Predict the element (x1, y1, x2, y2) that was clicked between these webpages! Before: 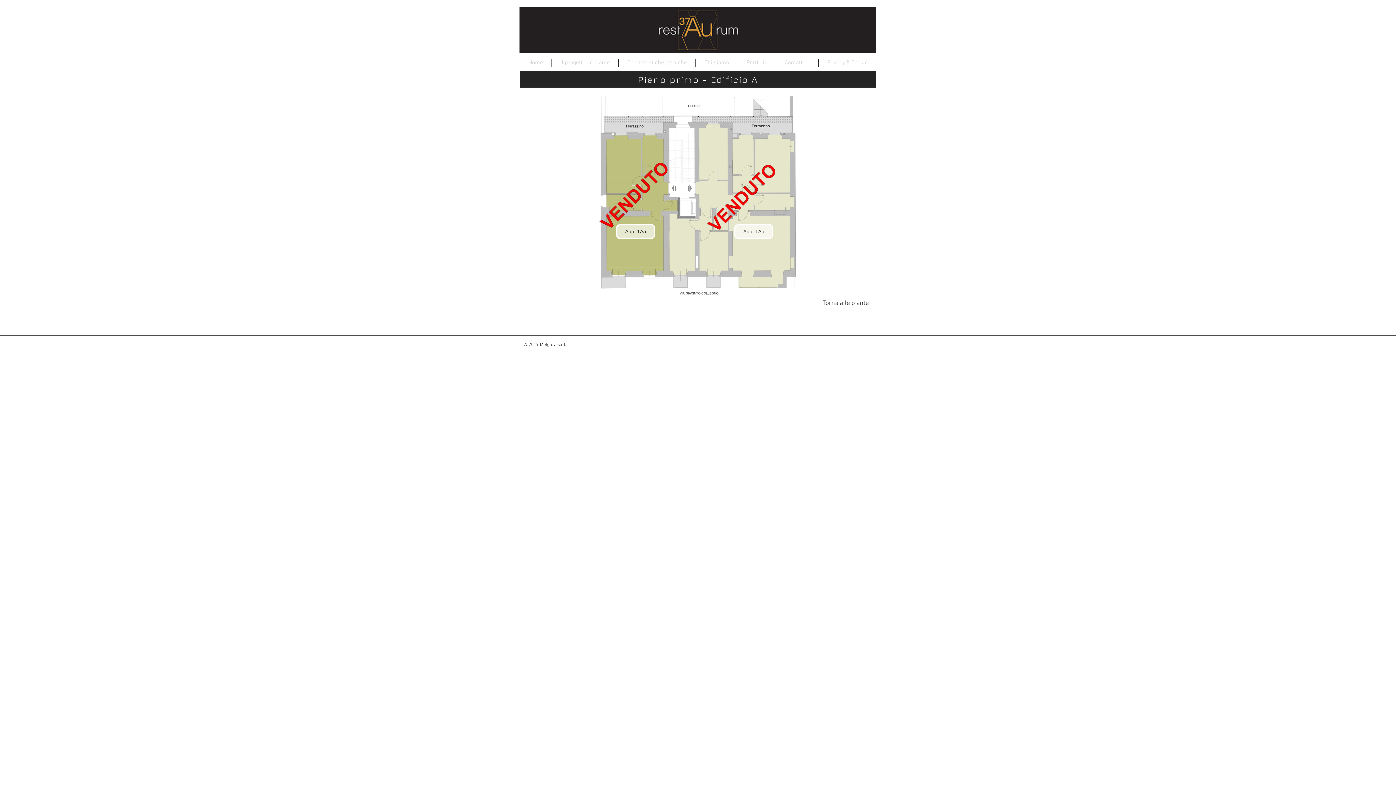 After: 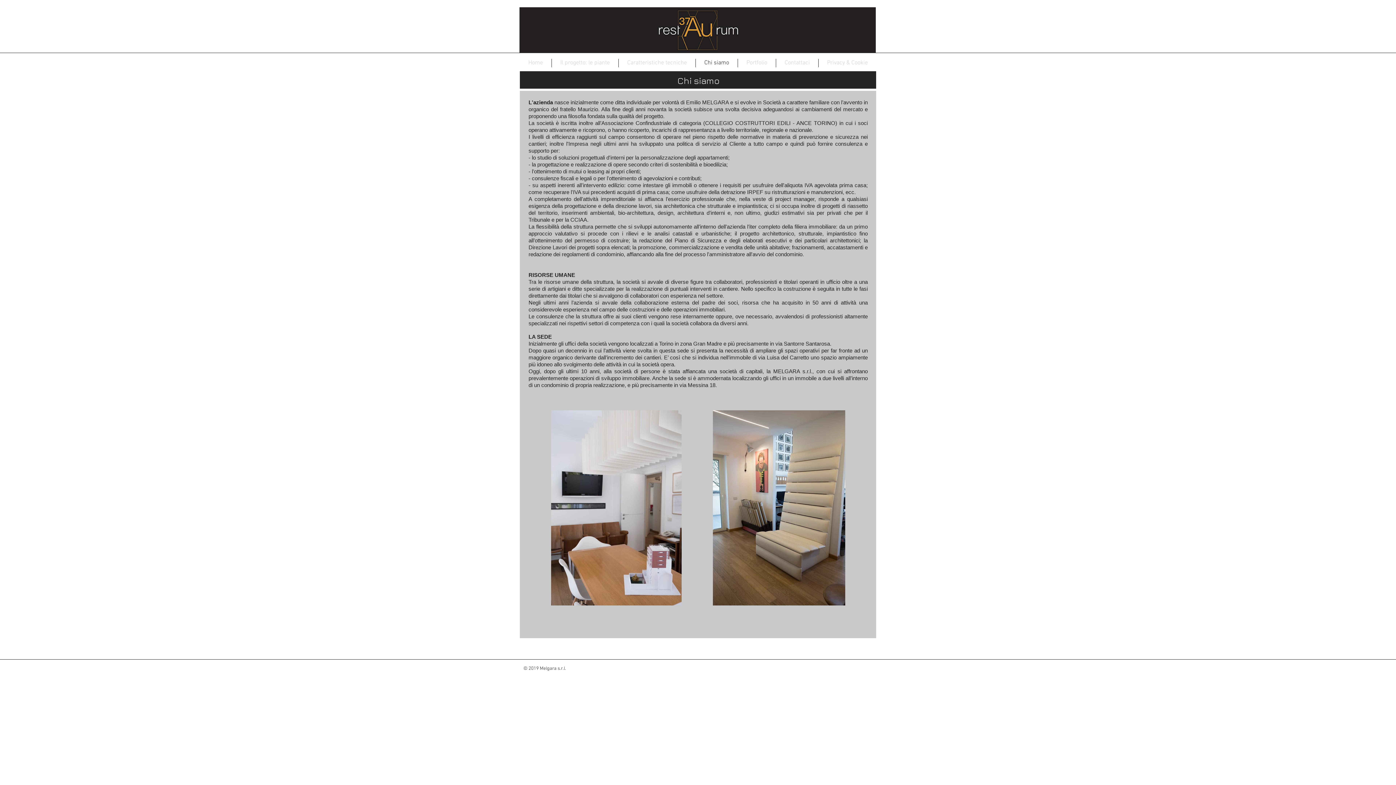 Action: bbox: (696, 58, 737, 67) label: Chi siamo